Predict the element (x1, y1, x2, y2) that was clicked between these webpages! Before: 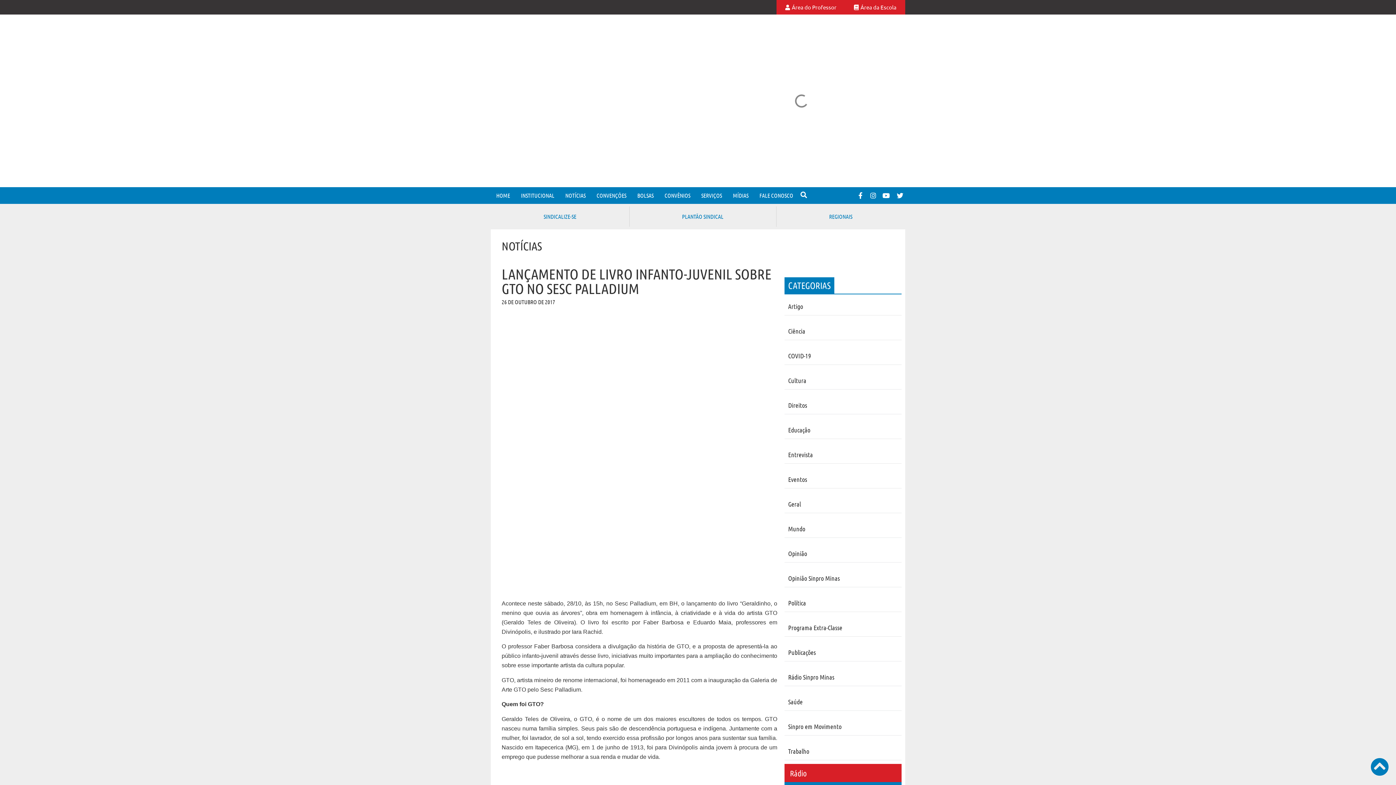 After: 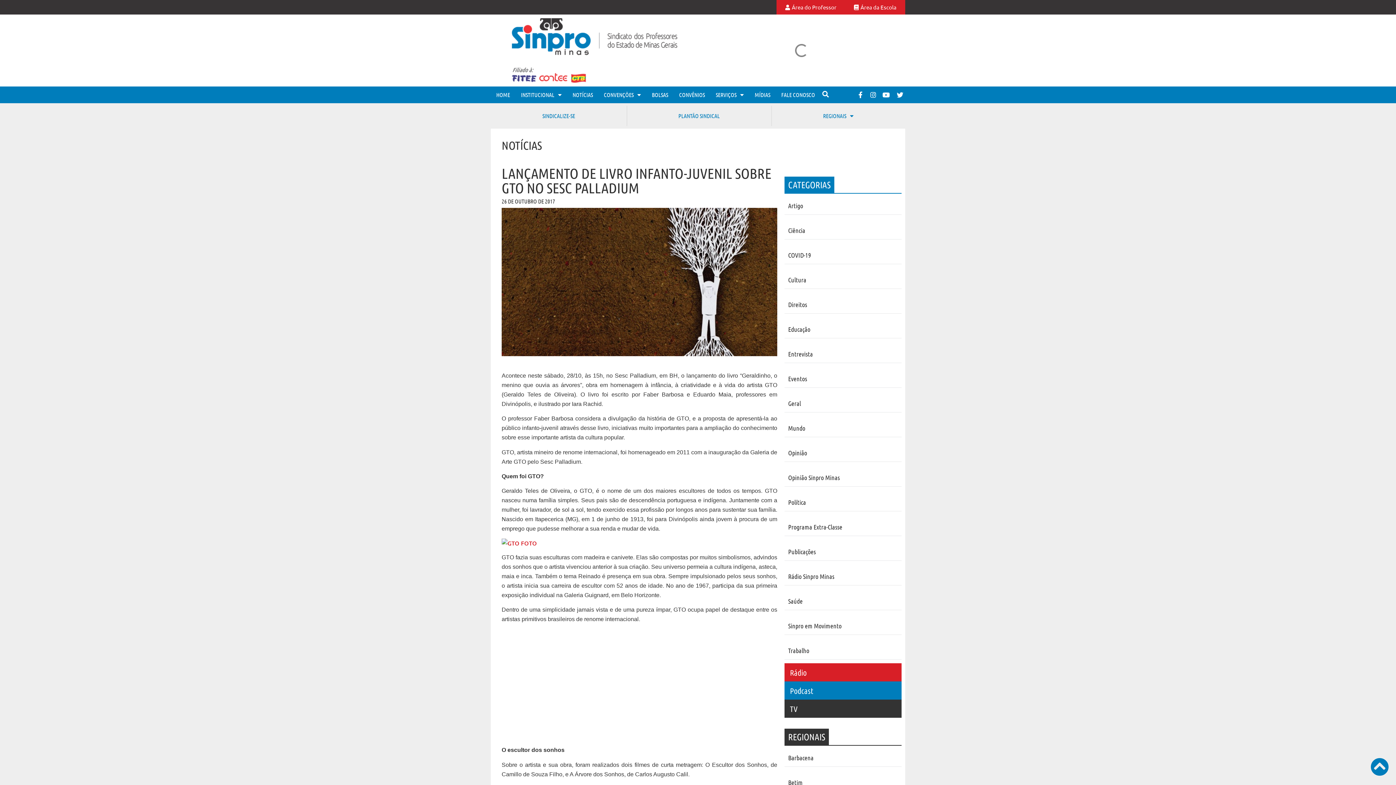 Action: bbox: (854, 192, 864, 198)